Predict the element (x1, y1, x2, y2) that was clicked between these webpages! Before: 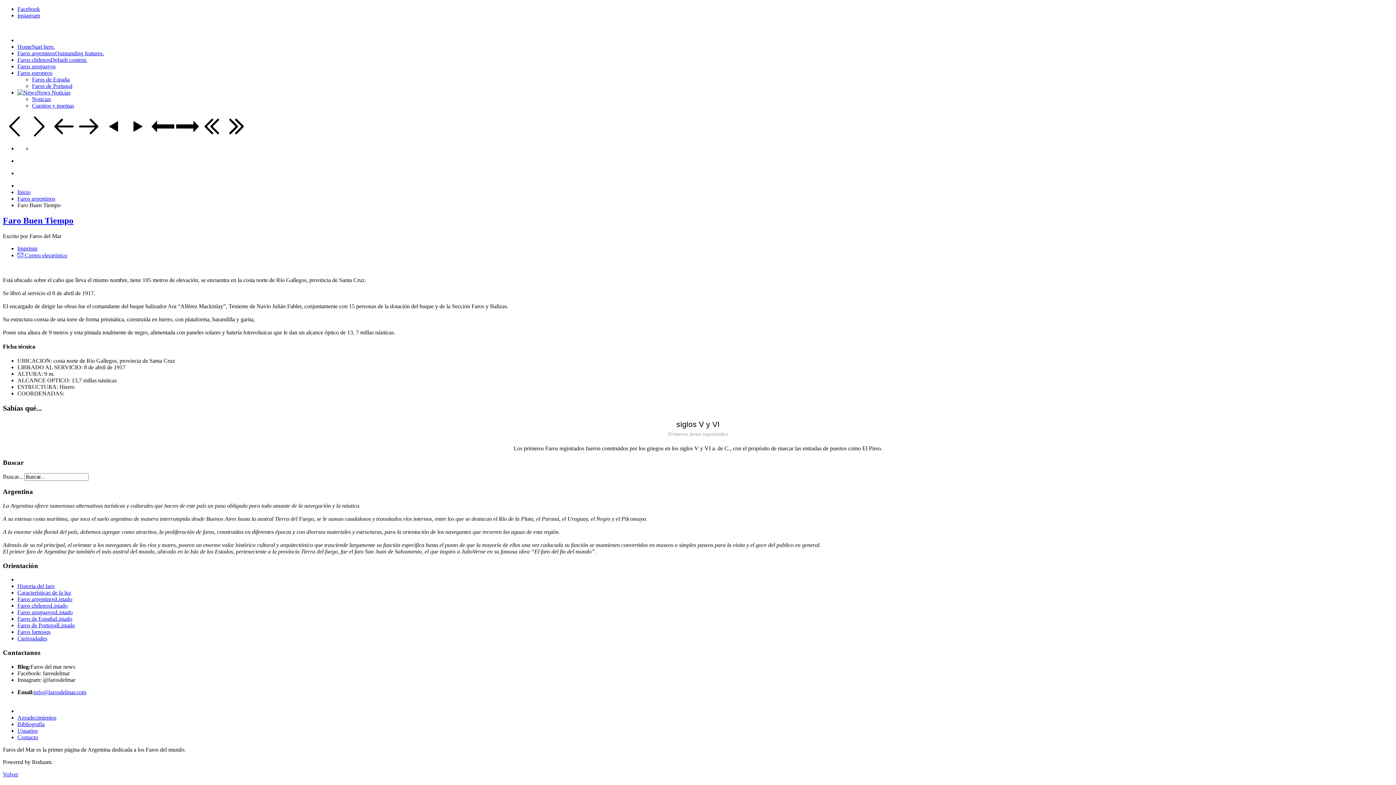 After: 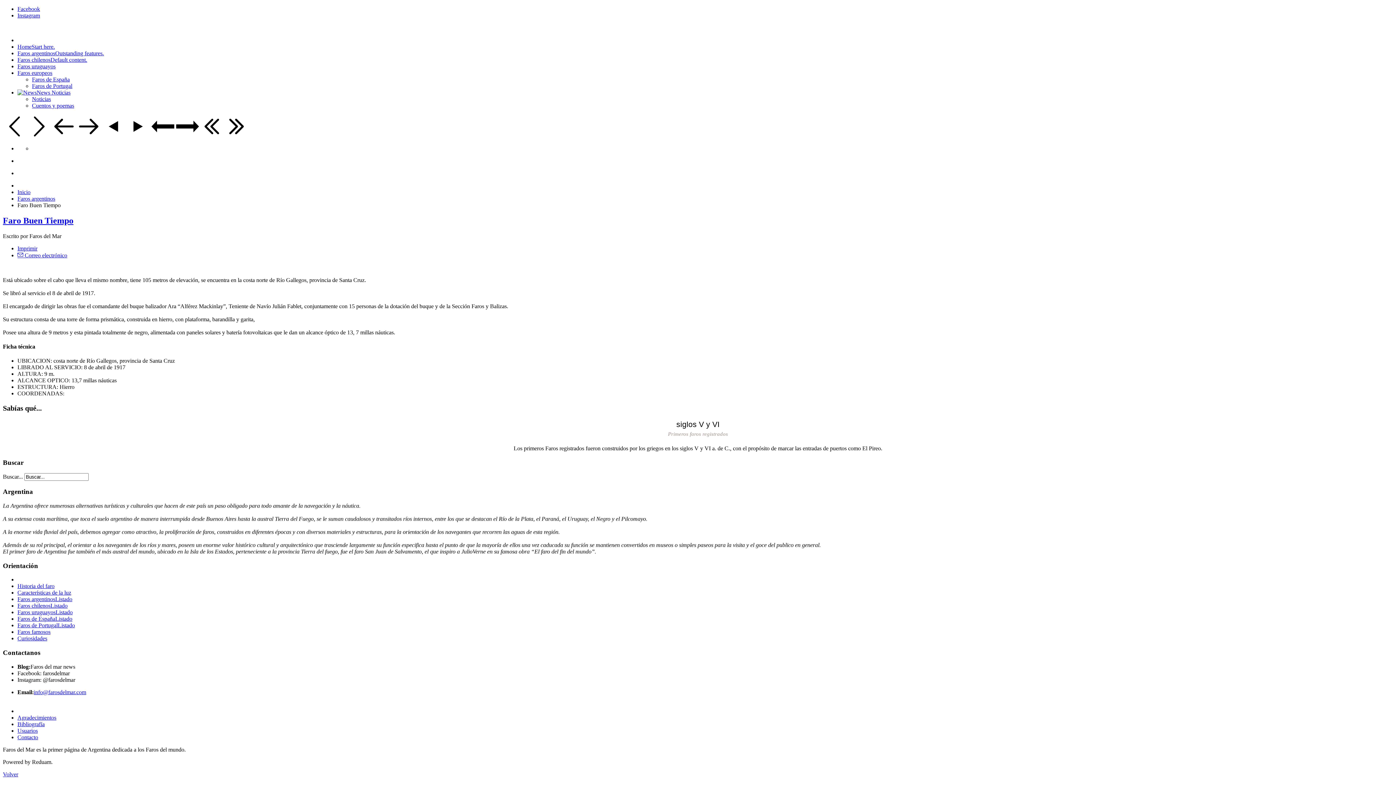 Action: bbox: (17, 5, 40, 12) label: Facebook